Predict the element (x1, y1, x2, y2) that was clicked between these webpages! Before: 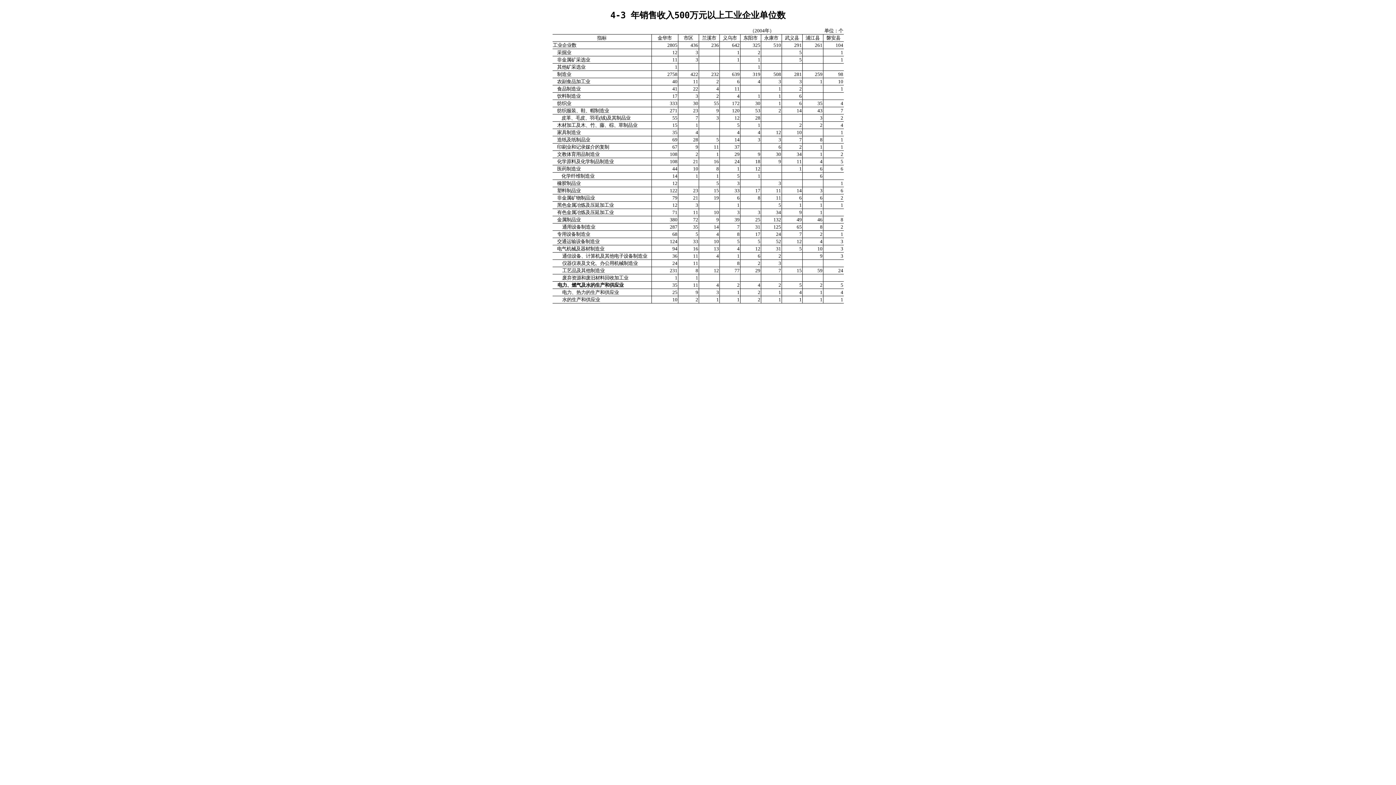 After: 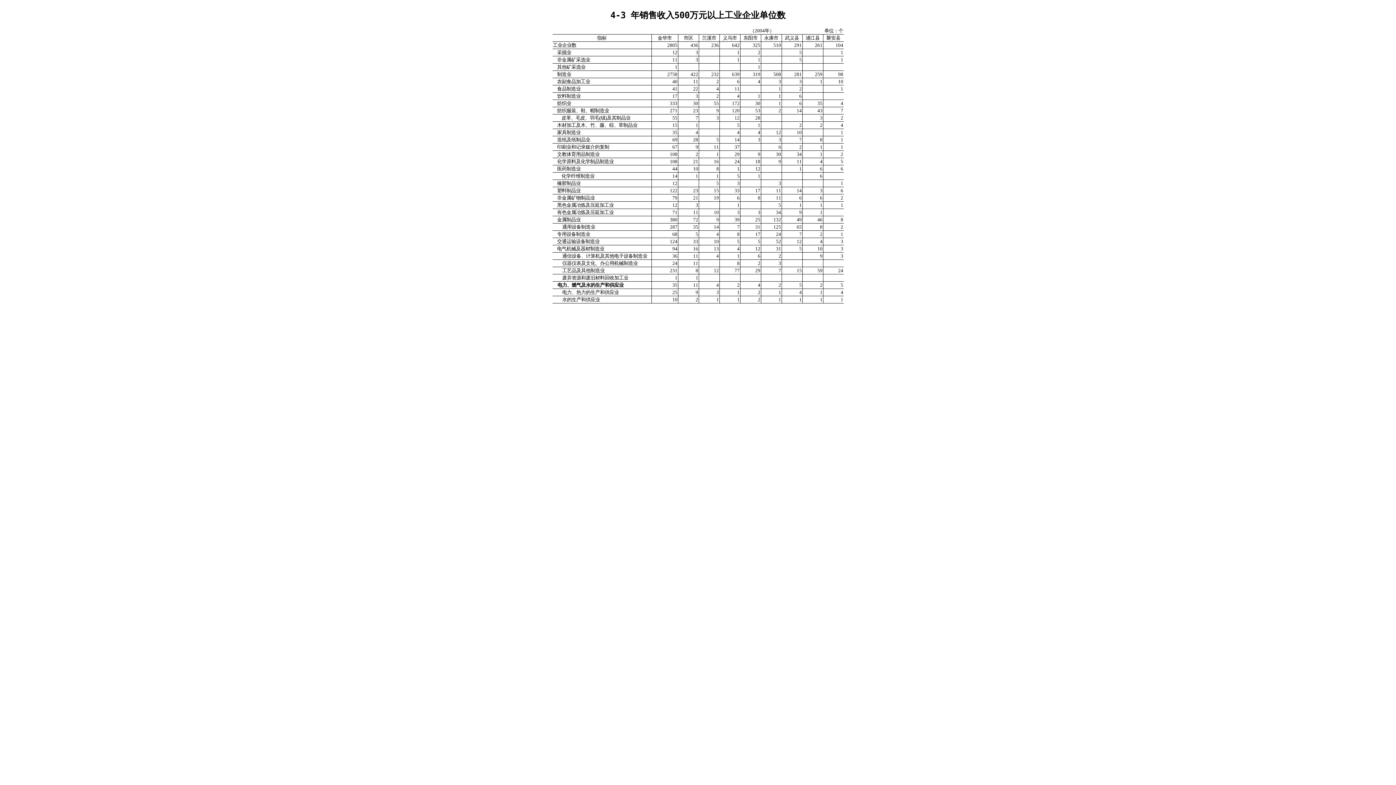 Action: label: 4-3 年销售收入500万元以上工业企业单位数 bbox: (610, 10, 785, 20)